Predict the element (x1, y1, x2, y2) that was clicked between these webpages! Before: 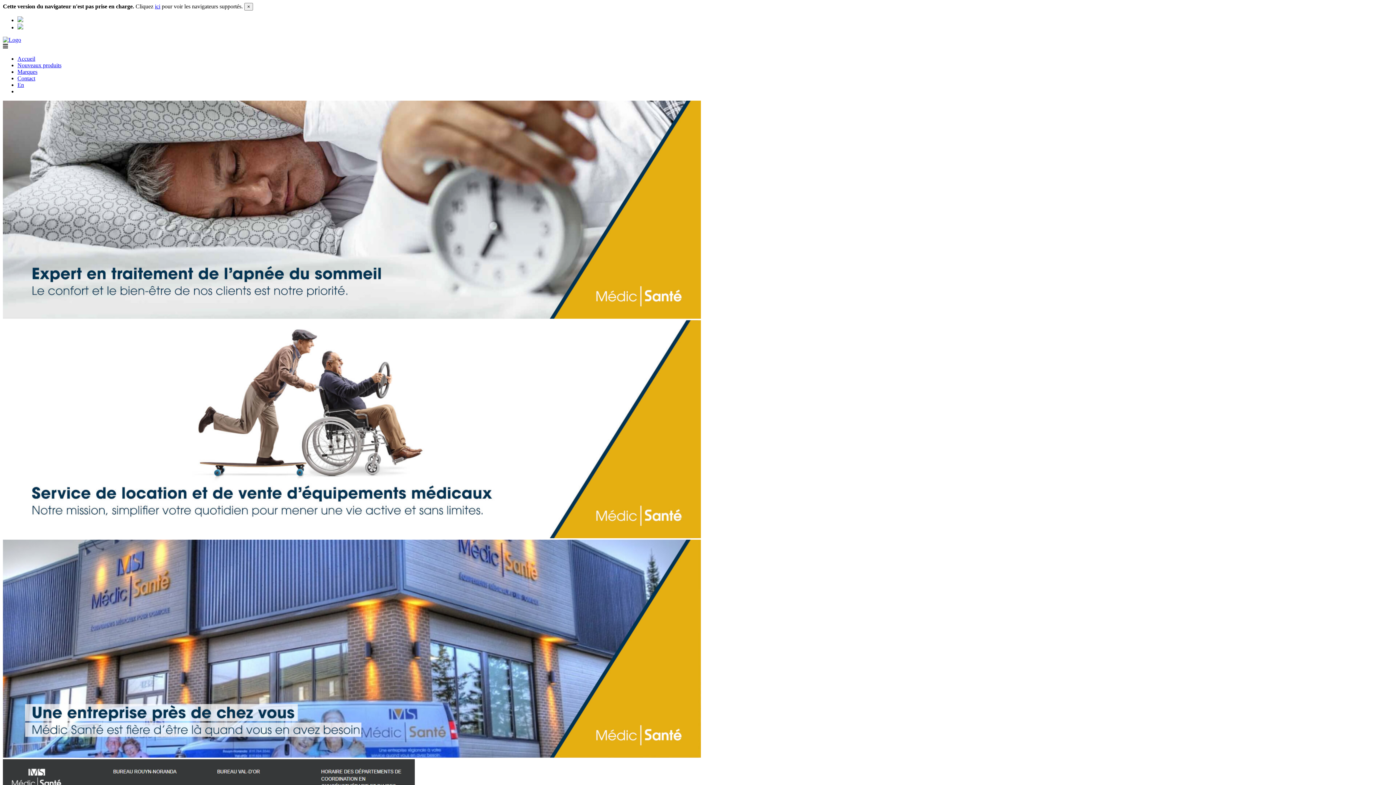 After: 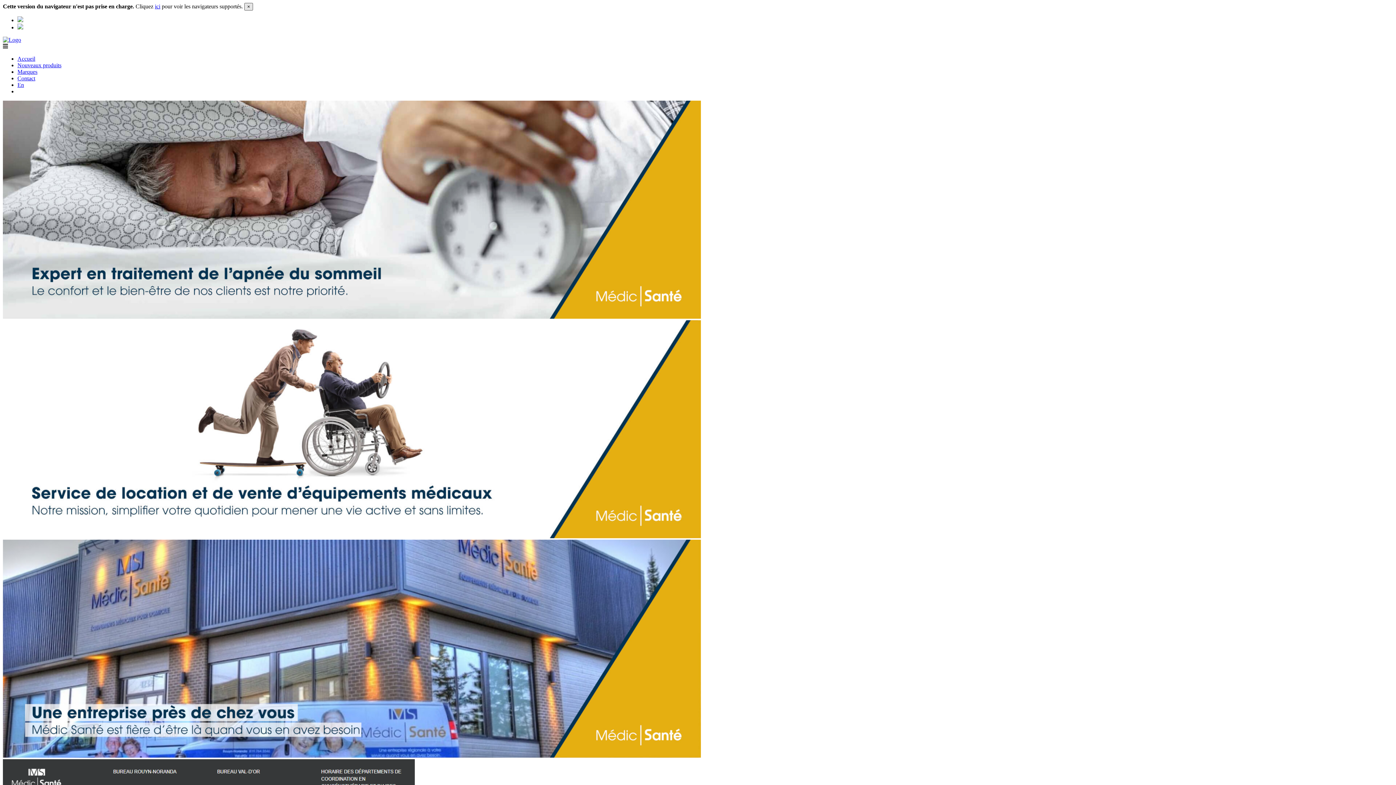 Action: bbox: (244, 2, 253, 10) label: Close